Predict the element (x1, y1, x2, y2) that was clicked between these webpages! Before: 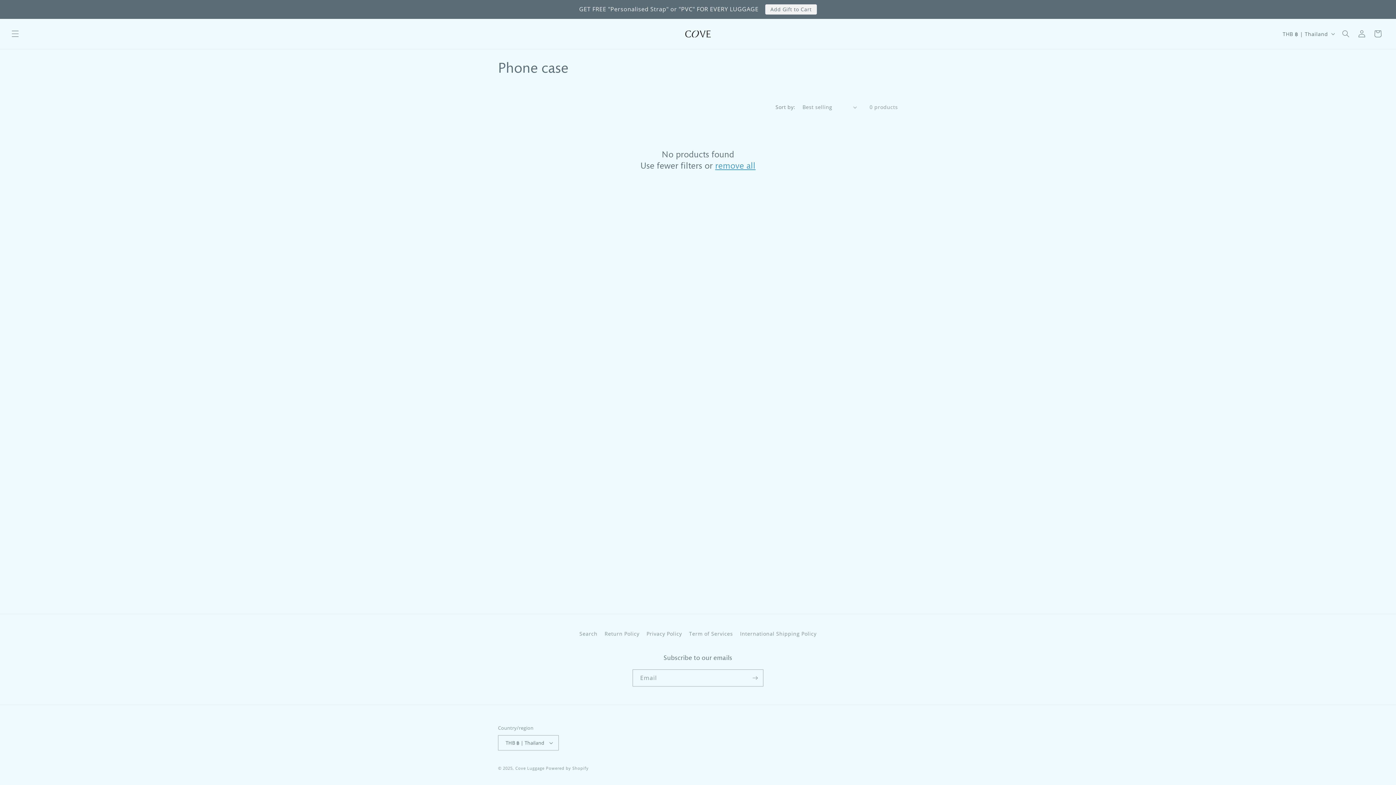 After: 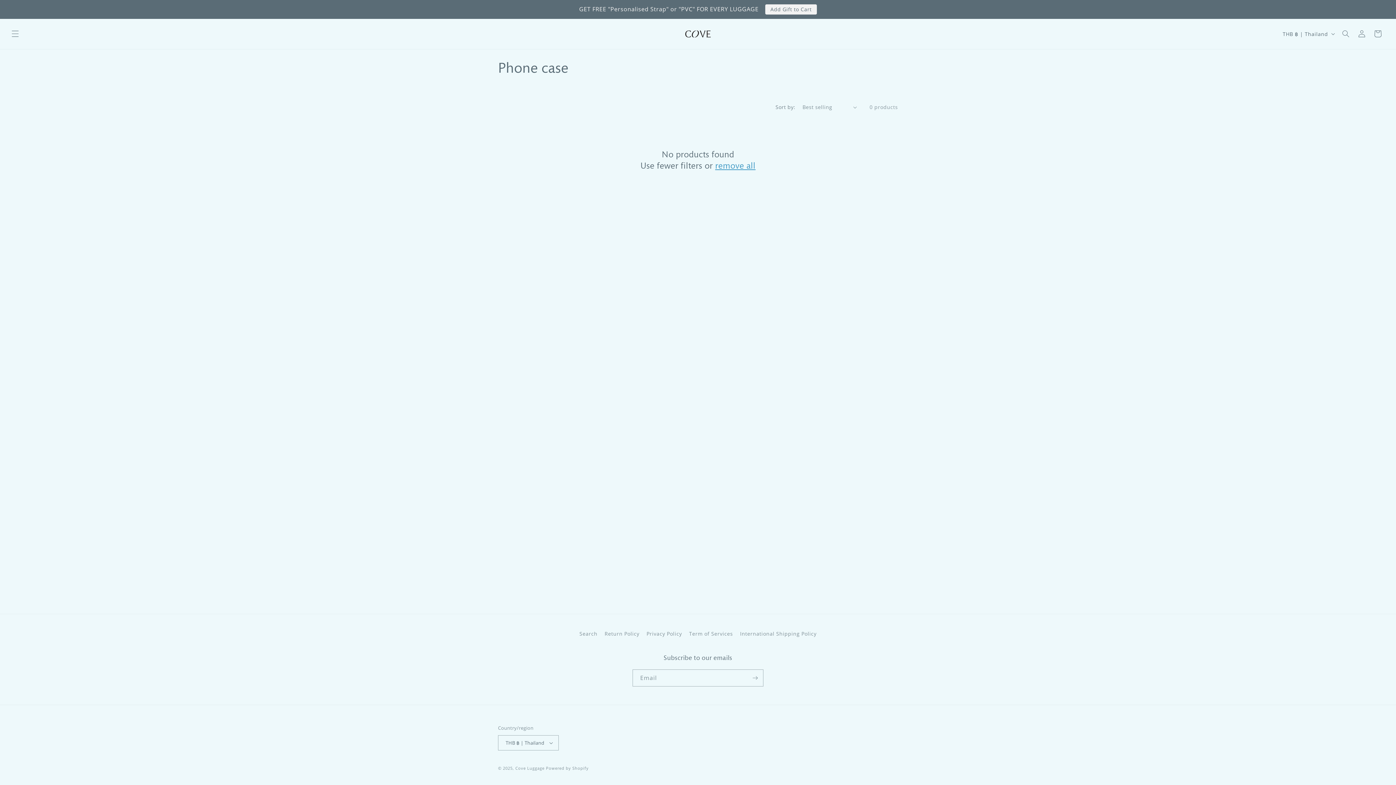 Action: bbox: (715, 160, 755, 171) label: remove all